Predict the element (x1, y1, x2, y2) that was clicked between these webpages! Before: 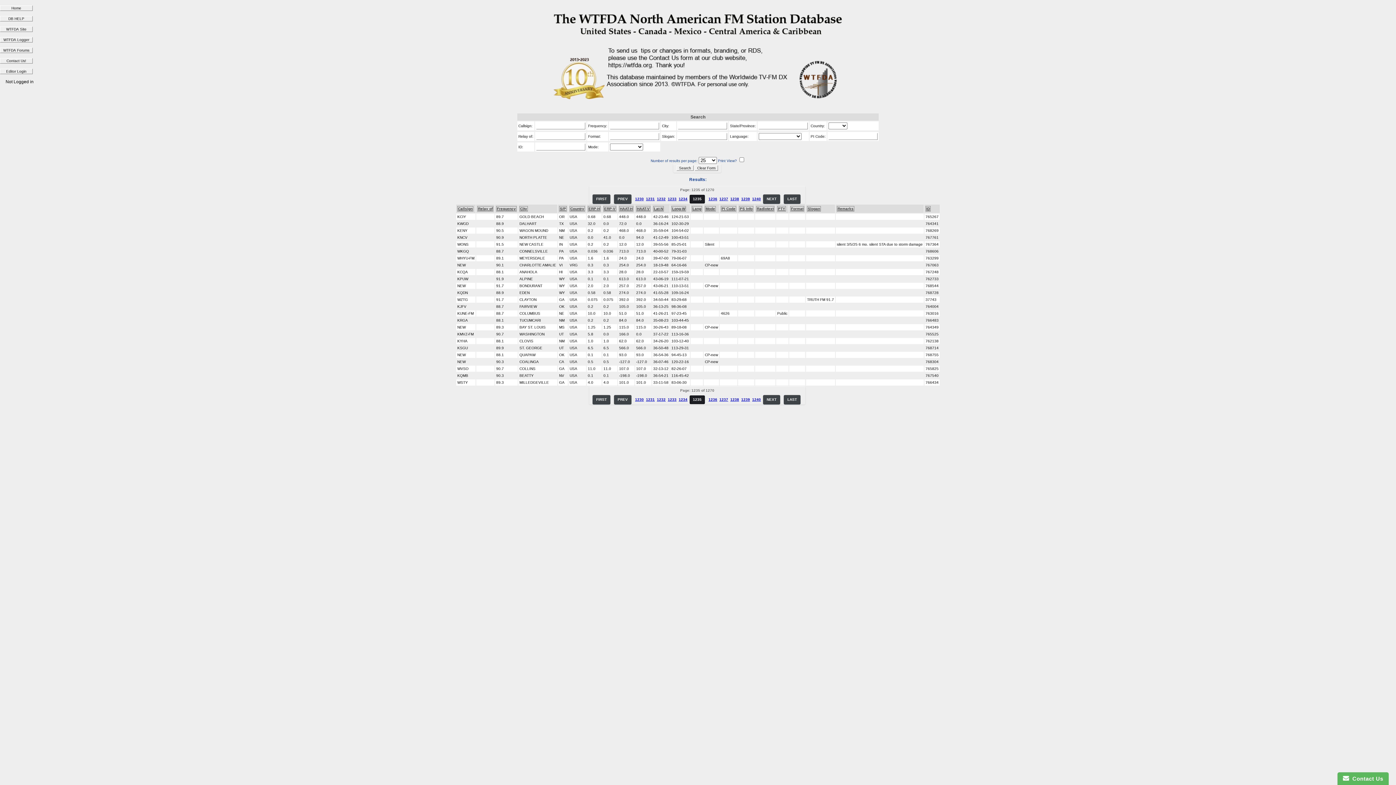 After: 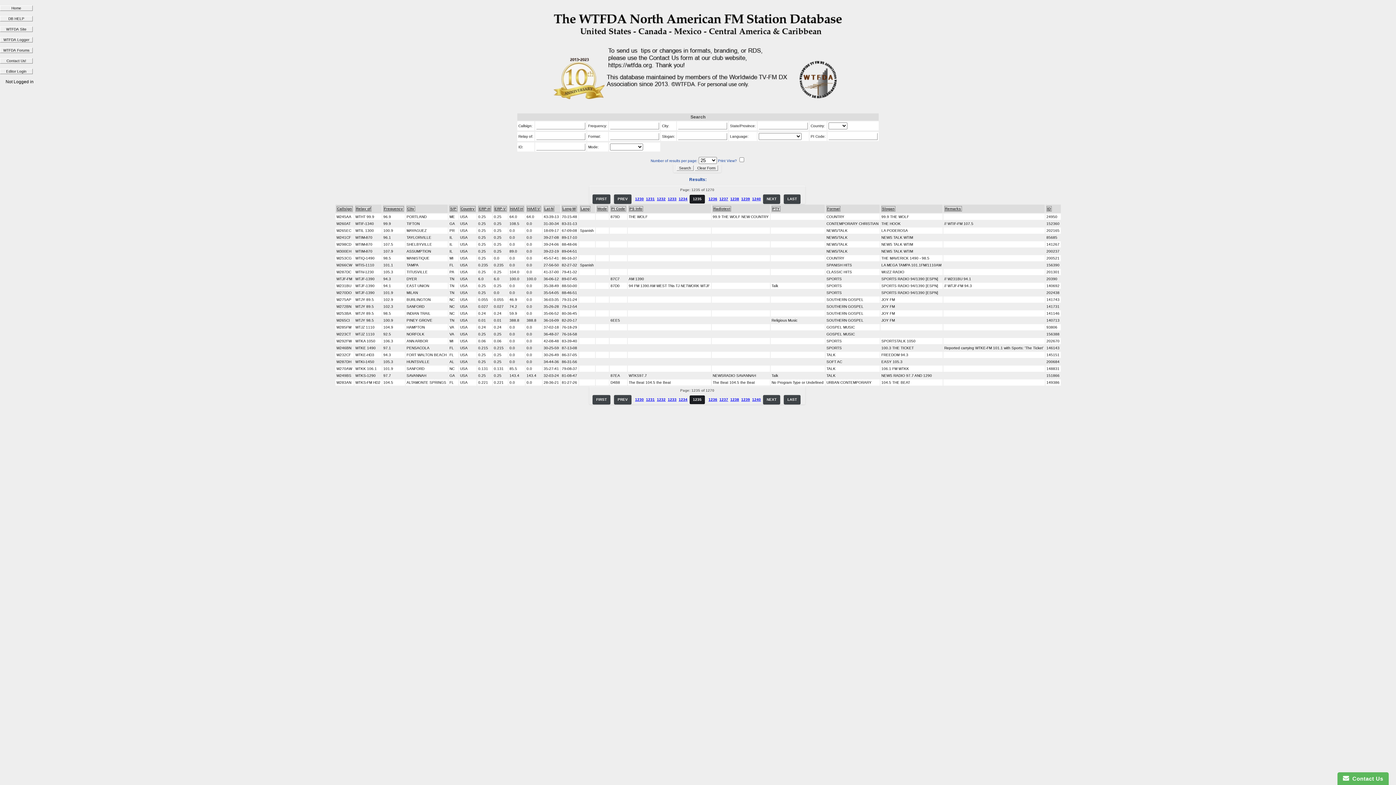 Action: bbox: (477, 206, 493, 211) label: Relay of